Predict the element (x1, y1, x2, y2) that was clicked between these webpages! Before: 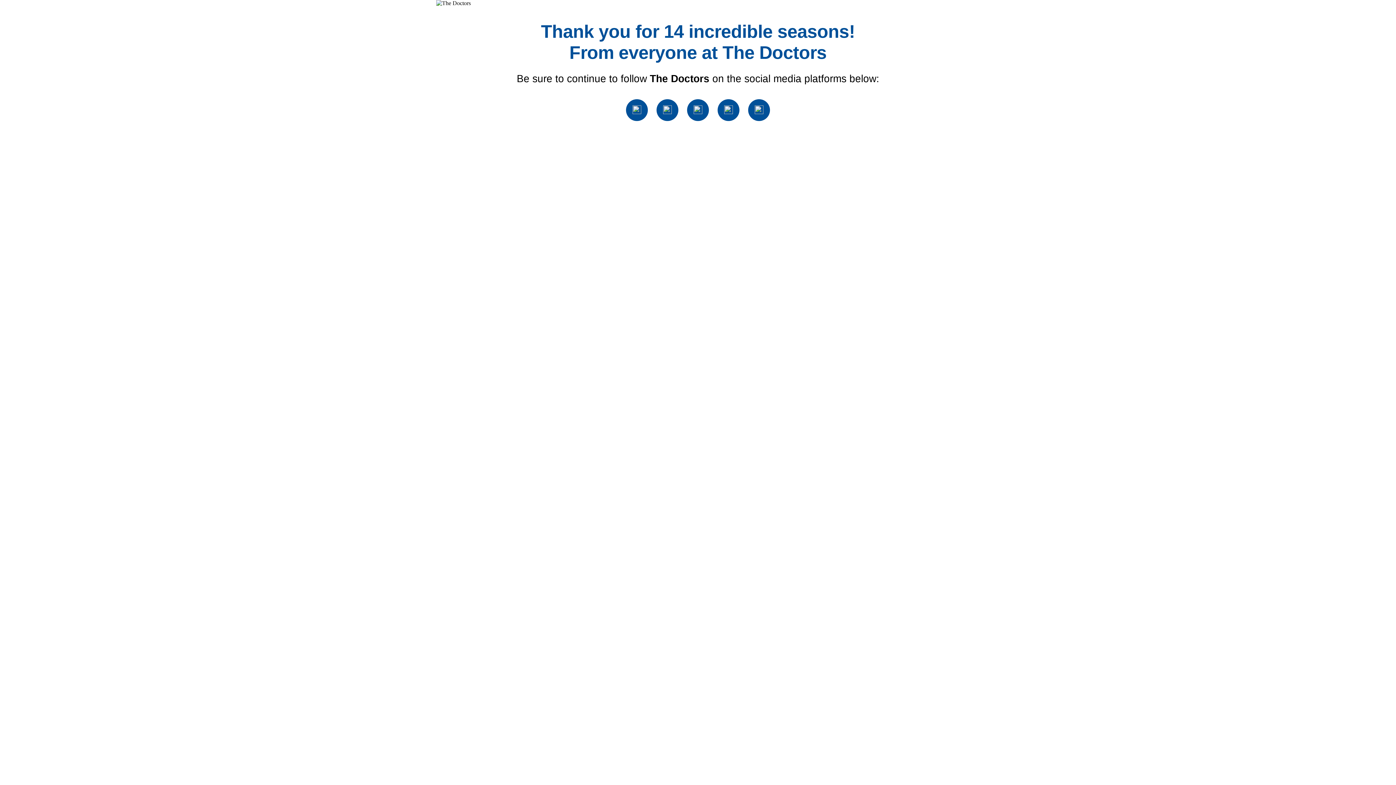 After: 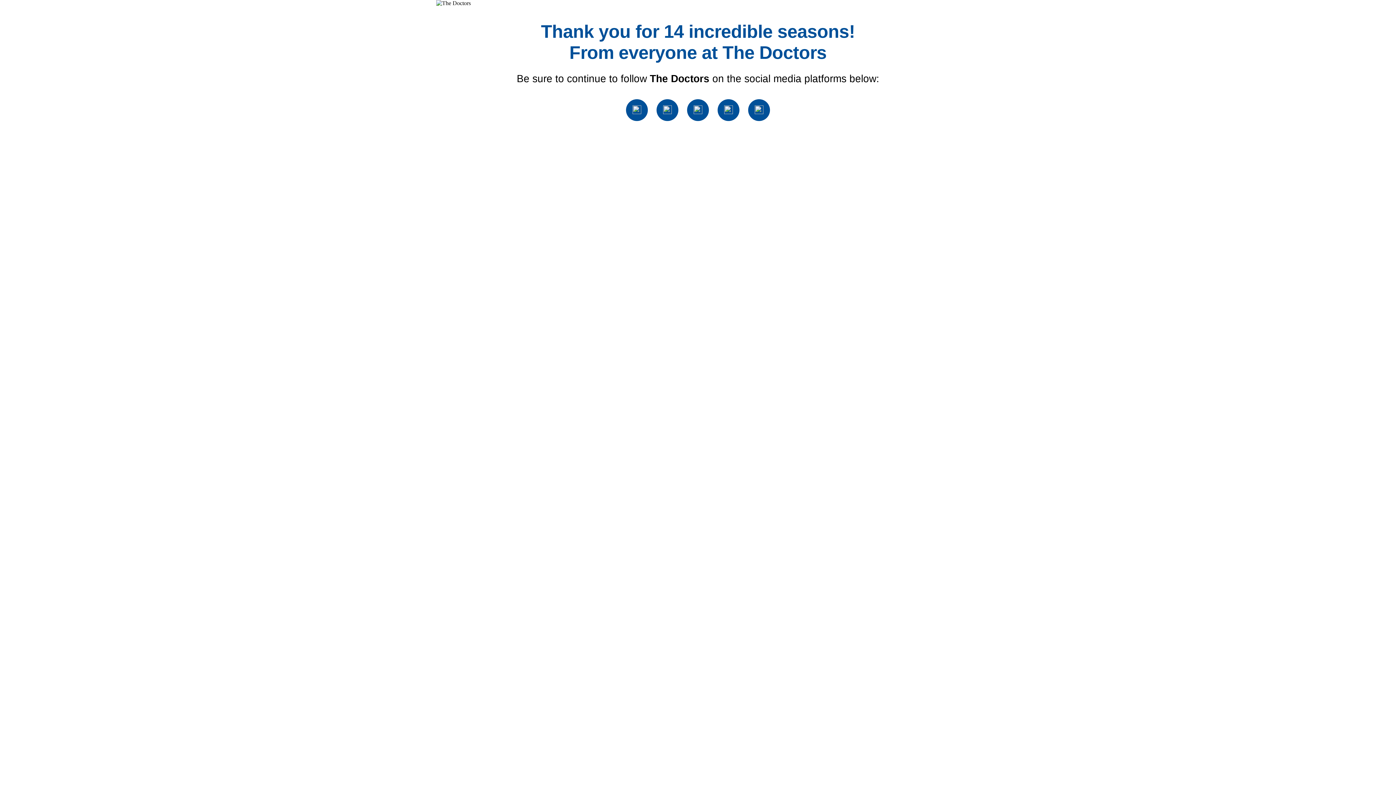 Action: bbox: (724, 109, 733, 115)